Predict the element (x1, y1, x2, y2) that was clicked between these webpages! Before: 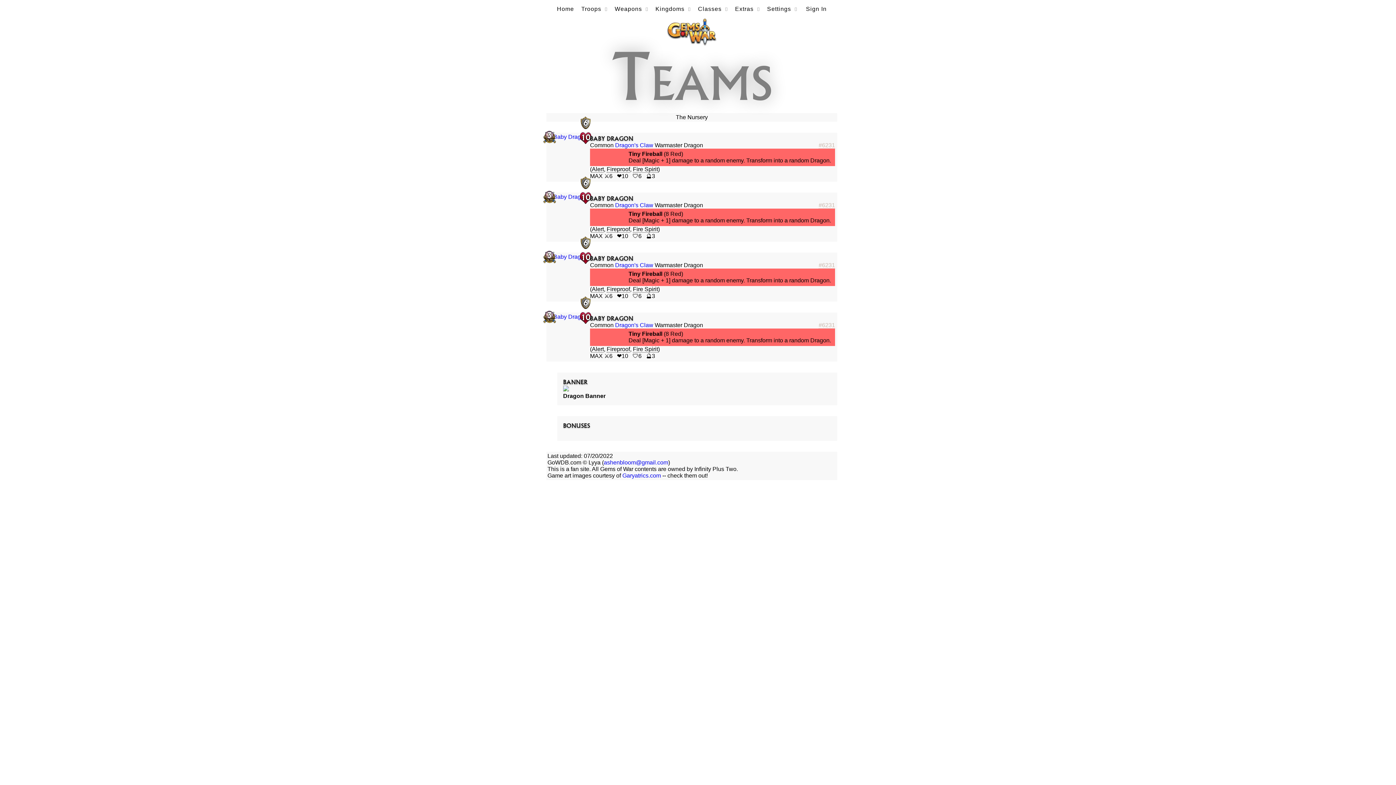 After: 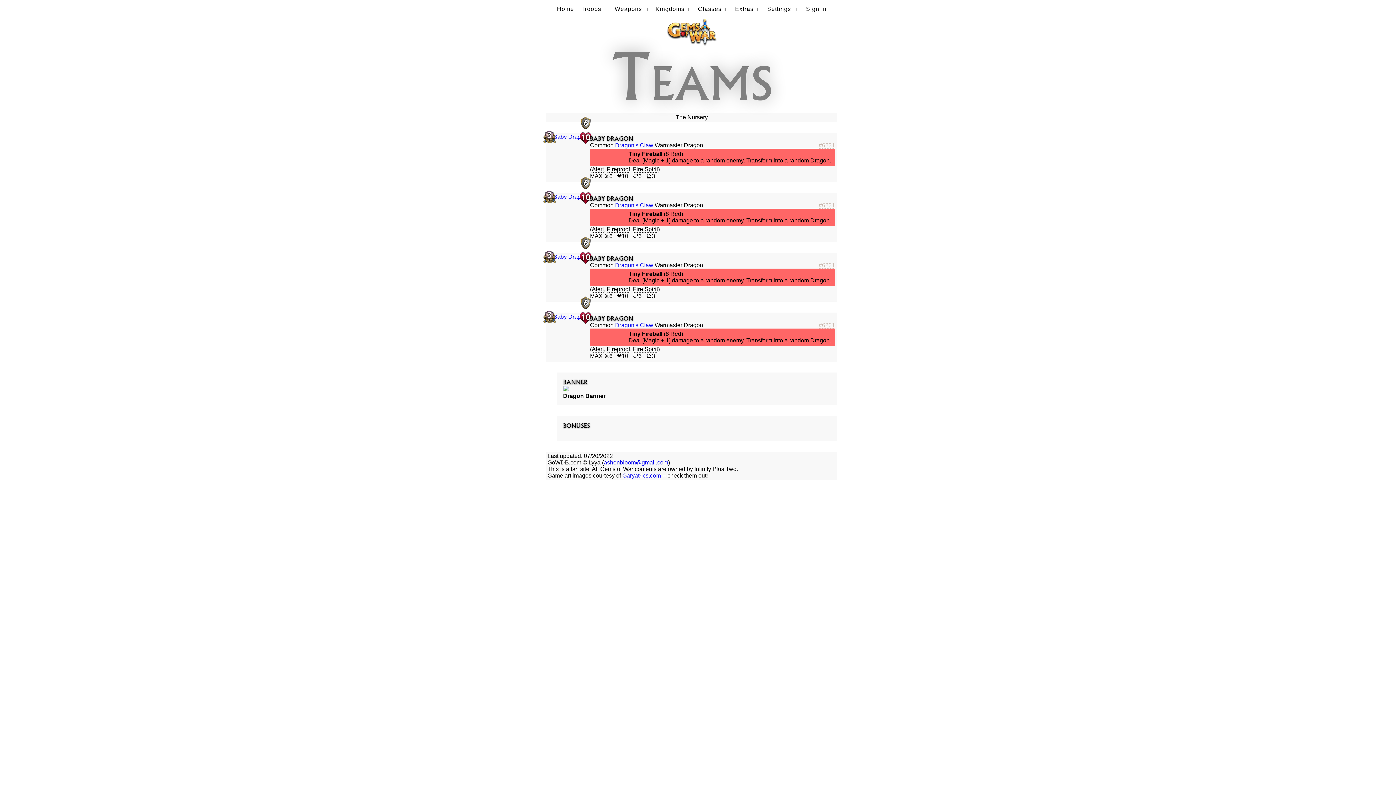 Action: bbox: (604, 459, 668, 465) label: ashenbloom@gmail.com